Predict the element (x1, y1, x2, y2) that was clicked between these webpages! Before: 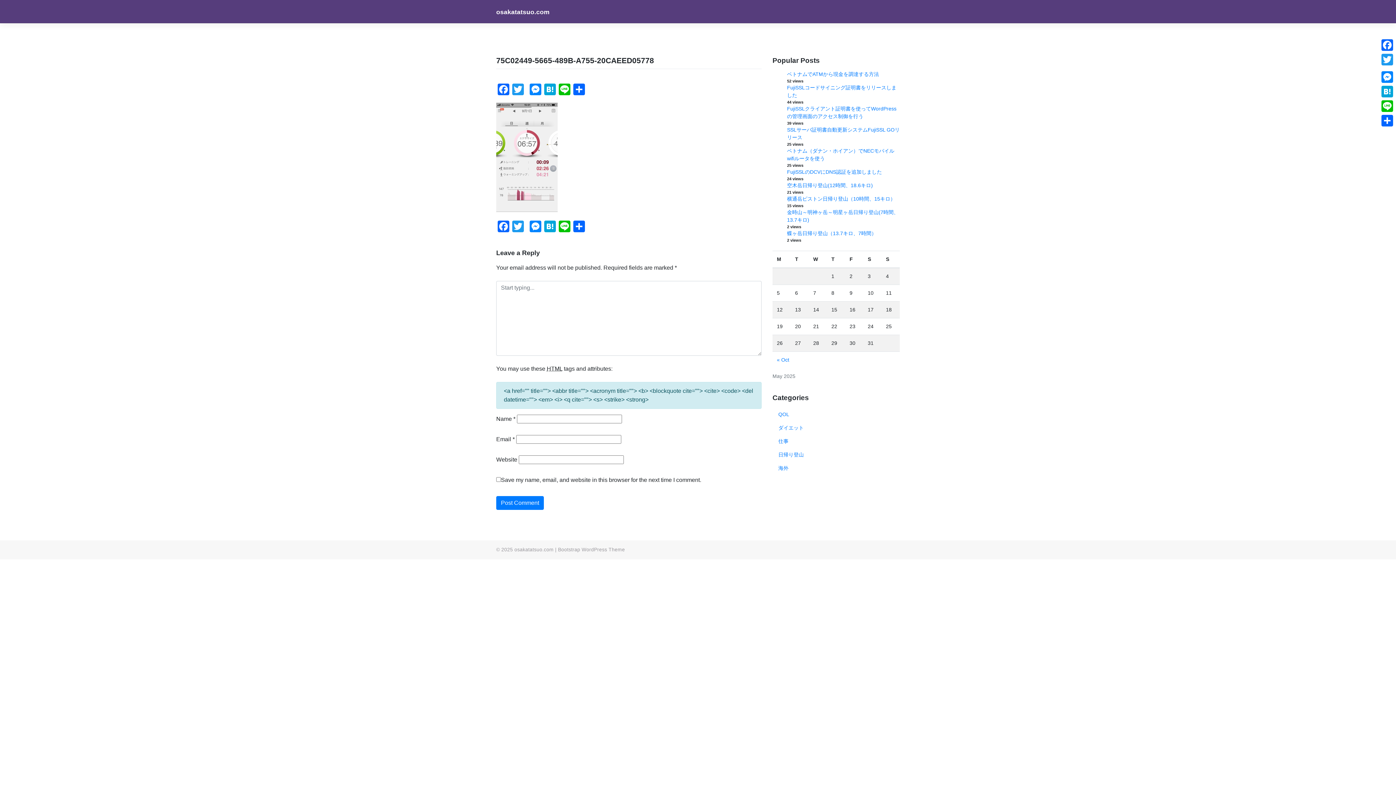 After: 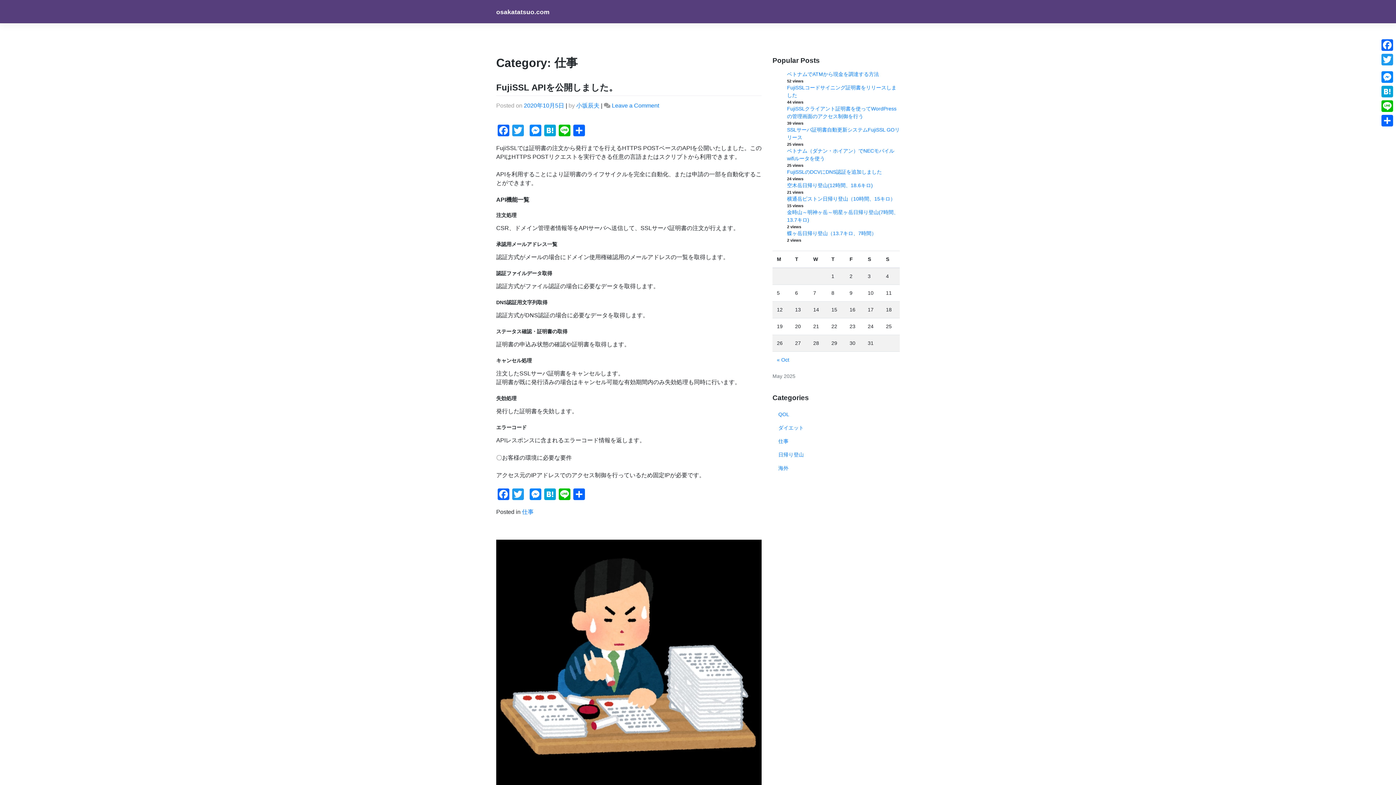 Action: bbox: (772, 434, 794, 448) label: 仕事